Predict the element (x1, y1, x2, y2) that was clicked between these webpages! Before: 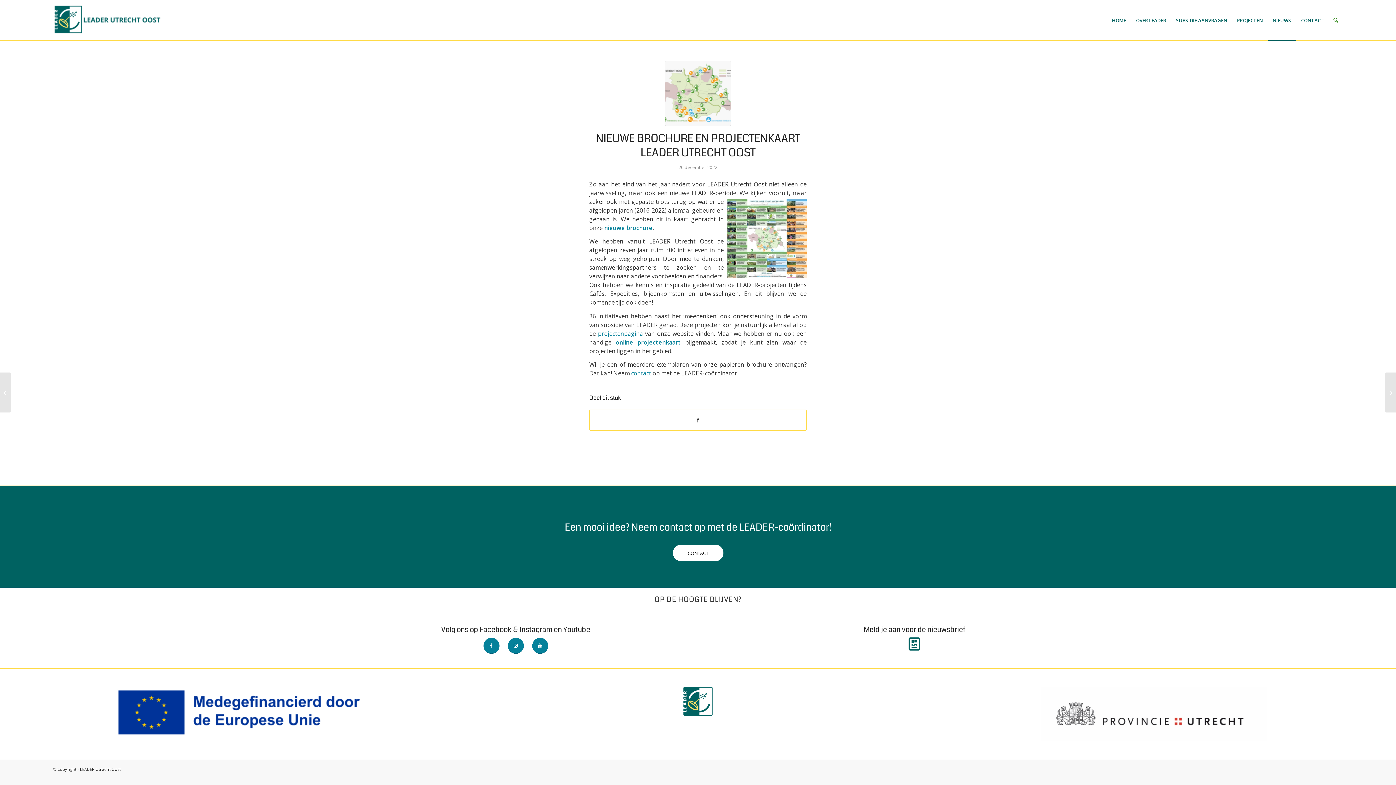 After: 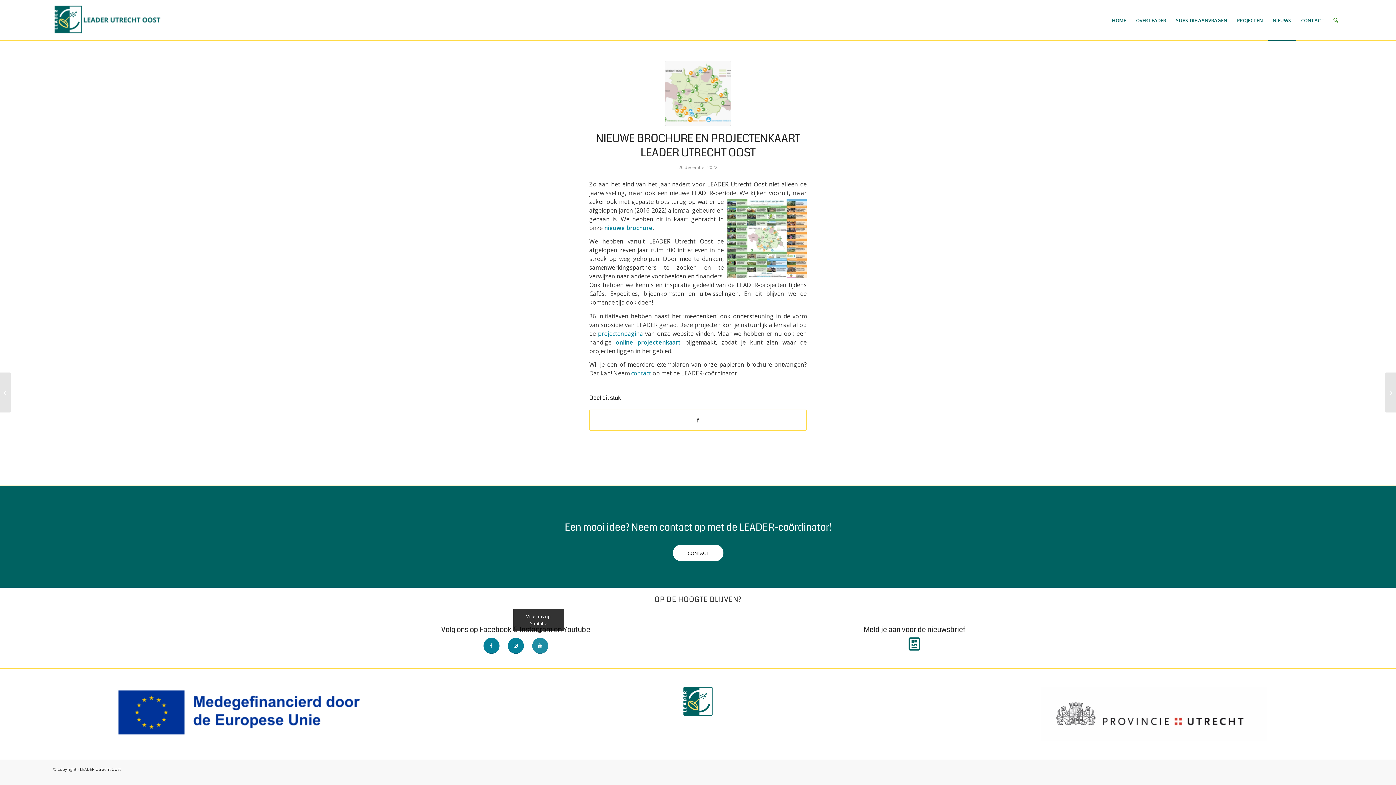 Action: bbox: (532, 638, 548, 654)